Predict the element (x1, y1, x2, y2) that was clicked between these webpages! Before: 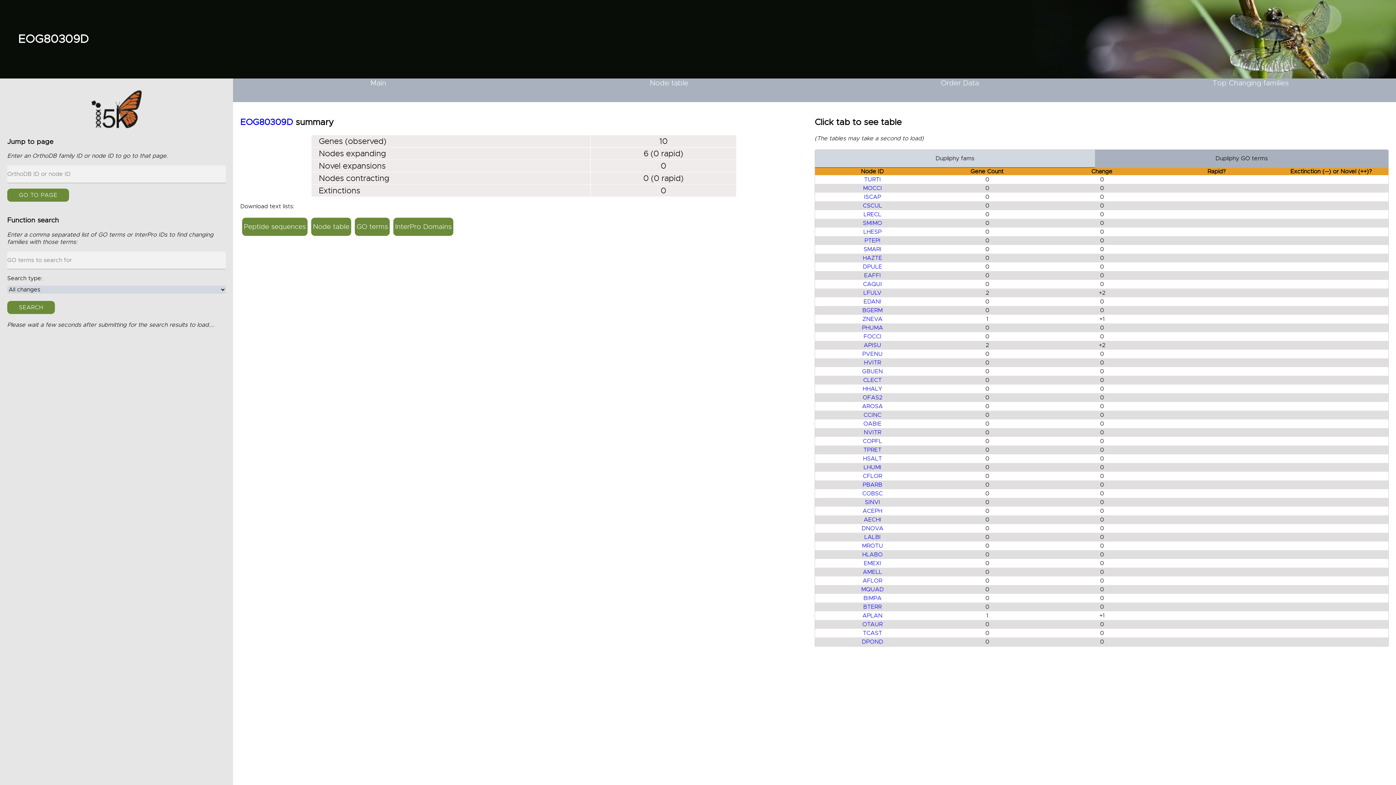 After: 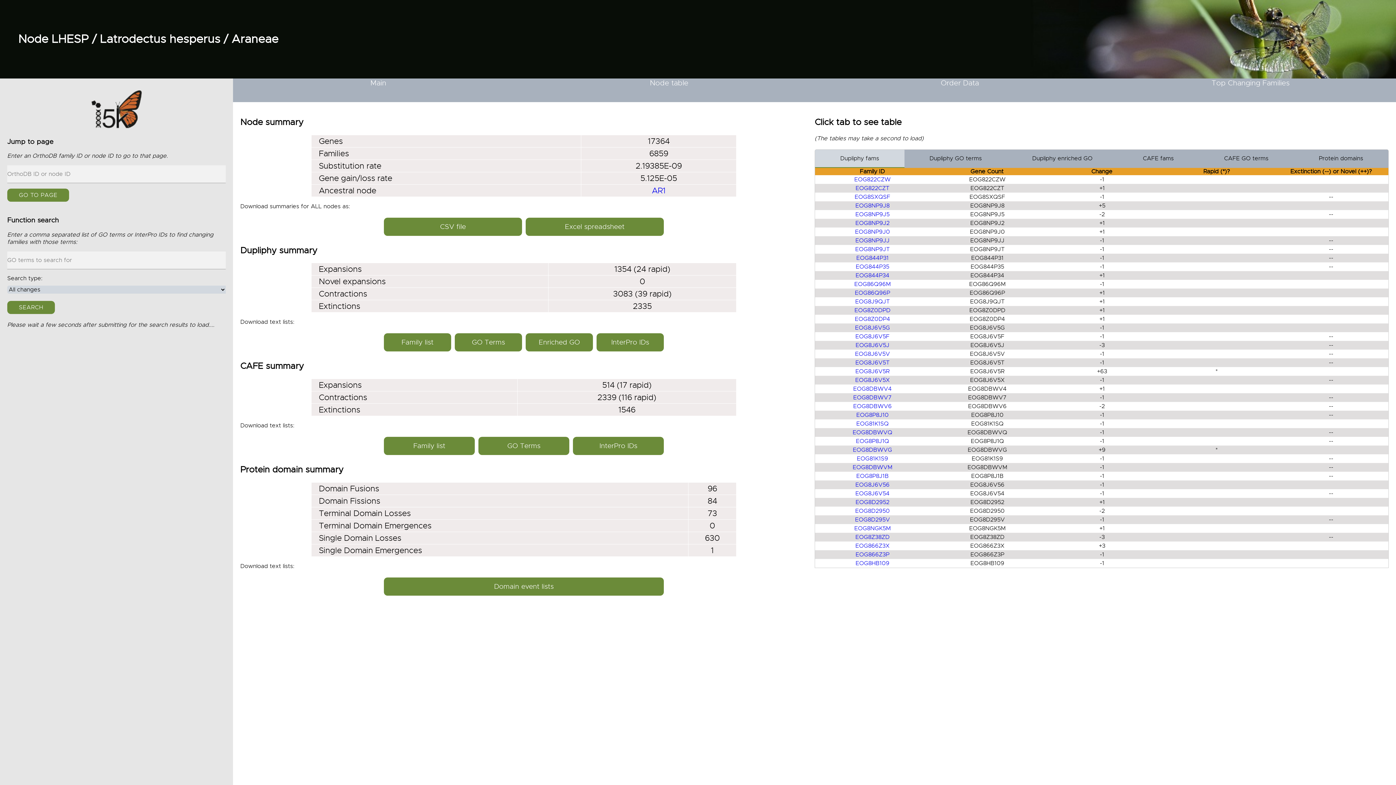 Action: bbox: (863, 228, 881, 235) label: LHESP